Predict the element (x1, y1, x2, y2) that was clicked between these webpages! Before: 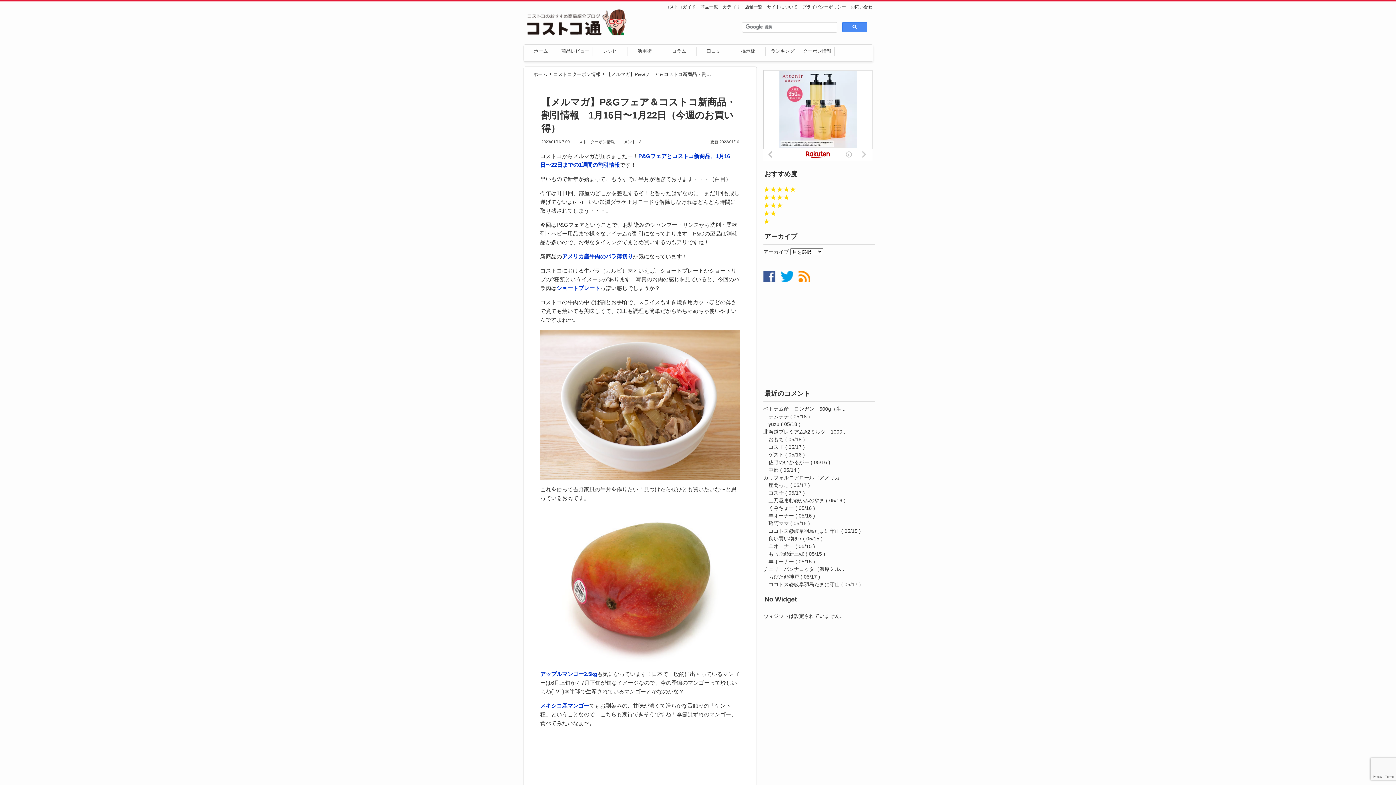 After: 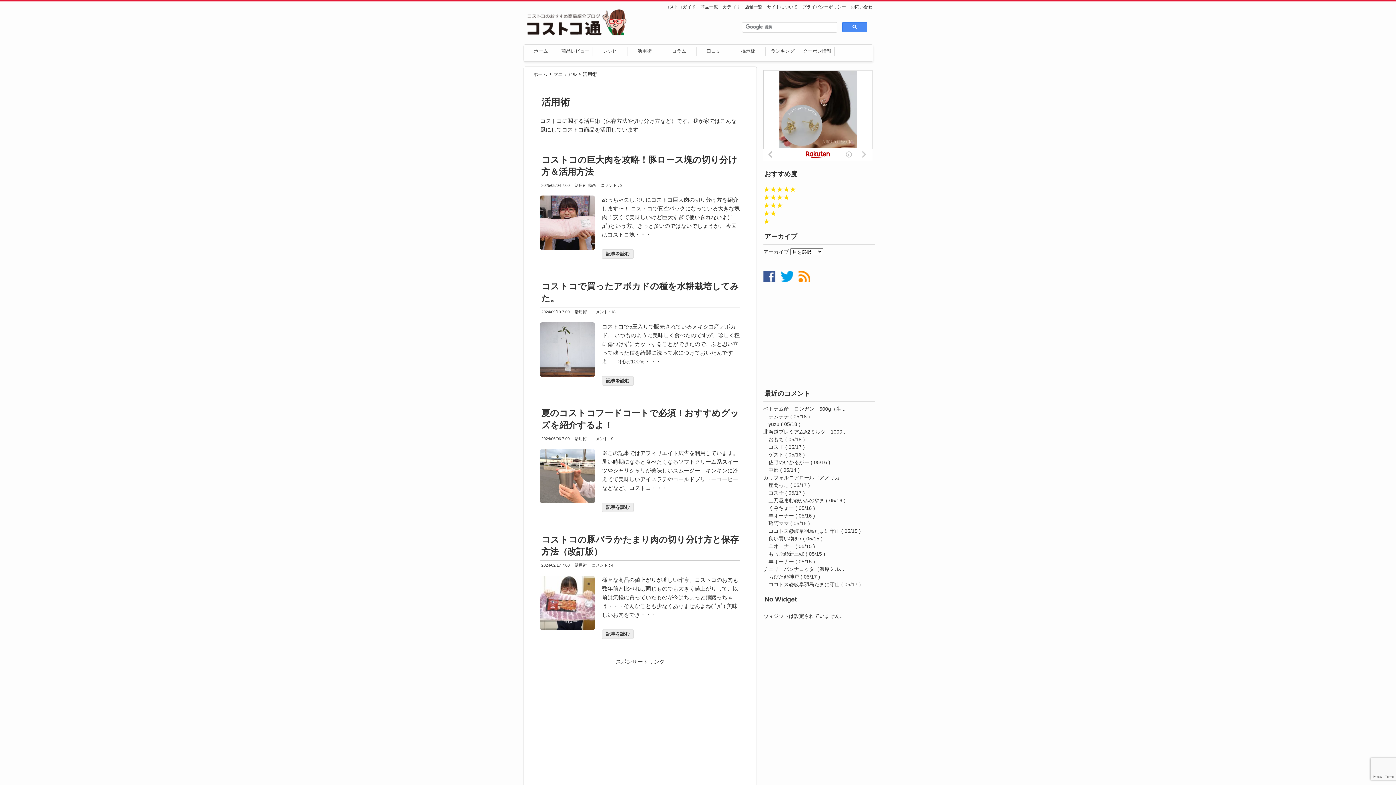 Action: bbox: (637, 48, 651, 53) label: 活用術